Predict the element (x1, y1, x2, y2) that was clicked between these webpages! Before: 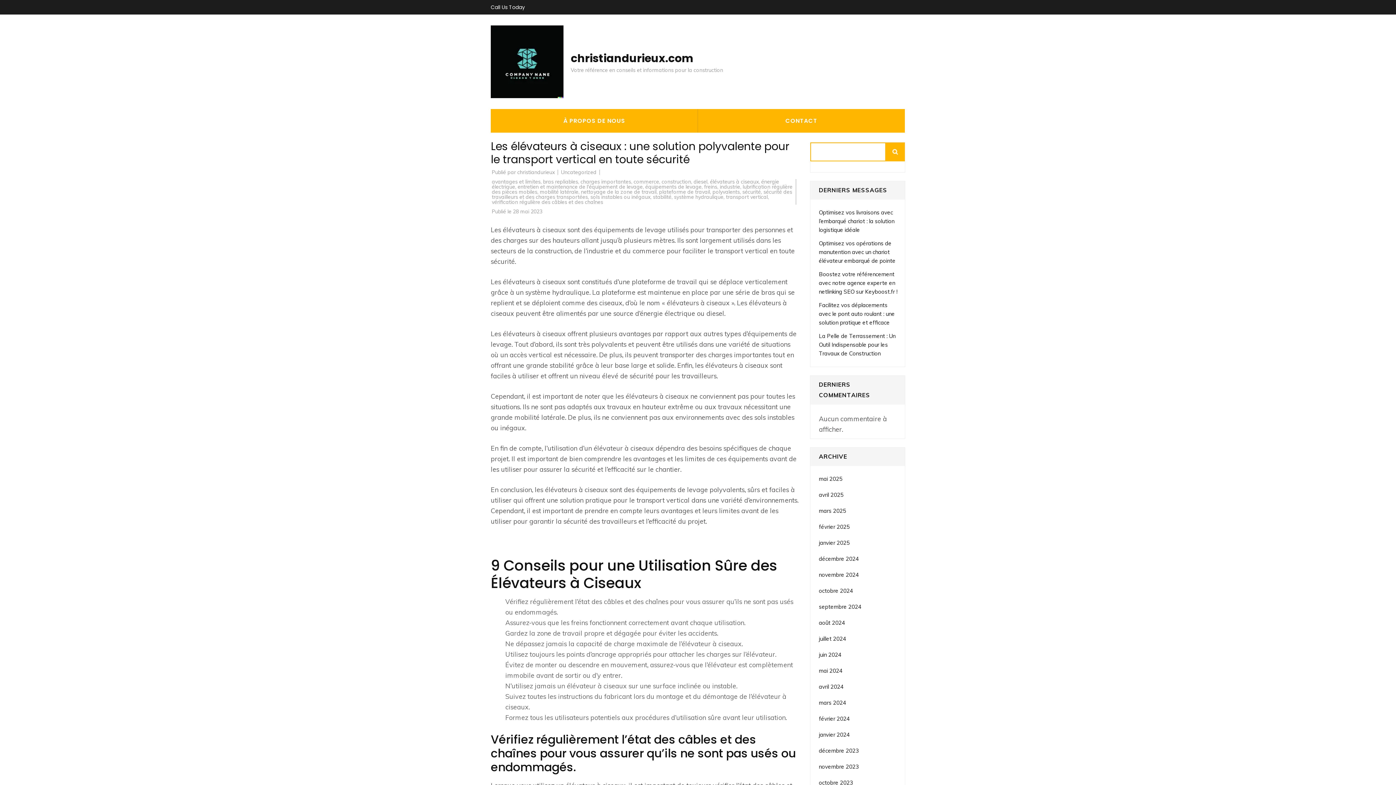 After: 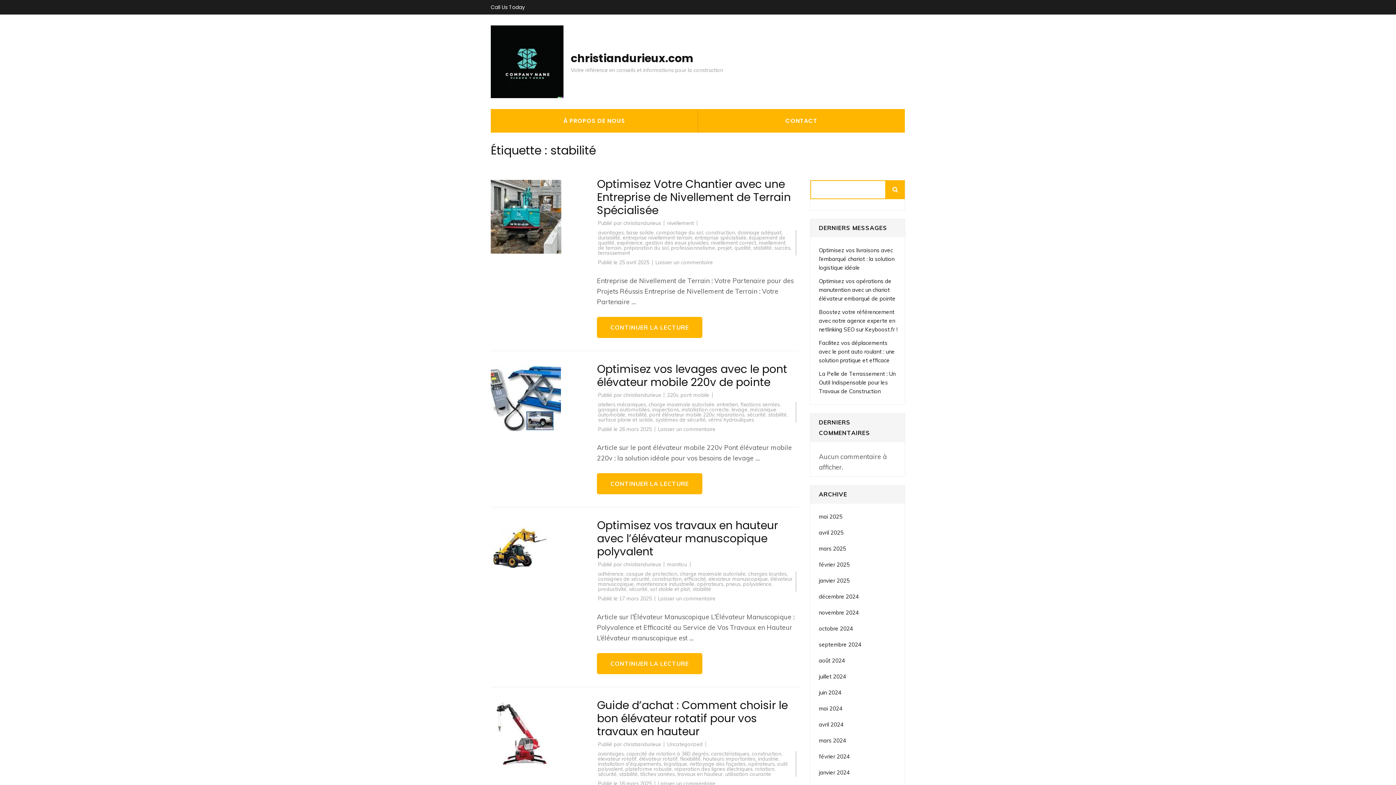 Action: bbox: (653, 193, 671, 200) label: stabilité